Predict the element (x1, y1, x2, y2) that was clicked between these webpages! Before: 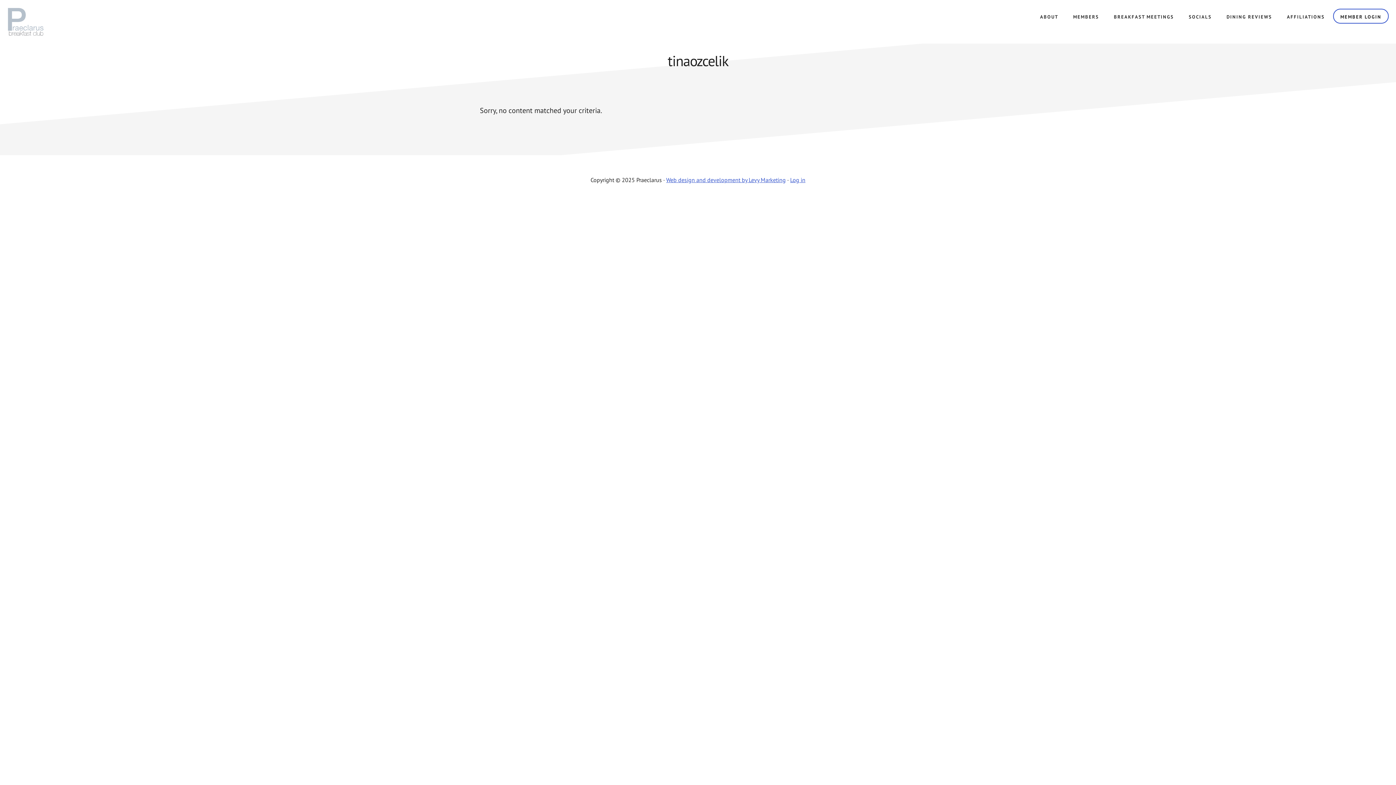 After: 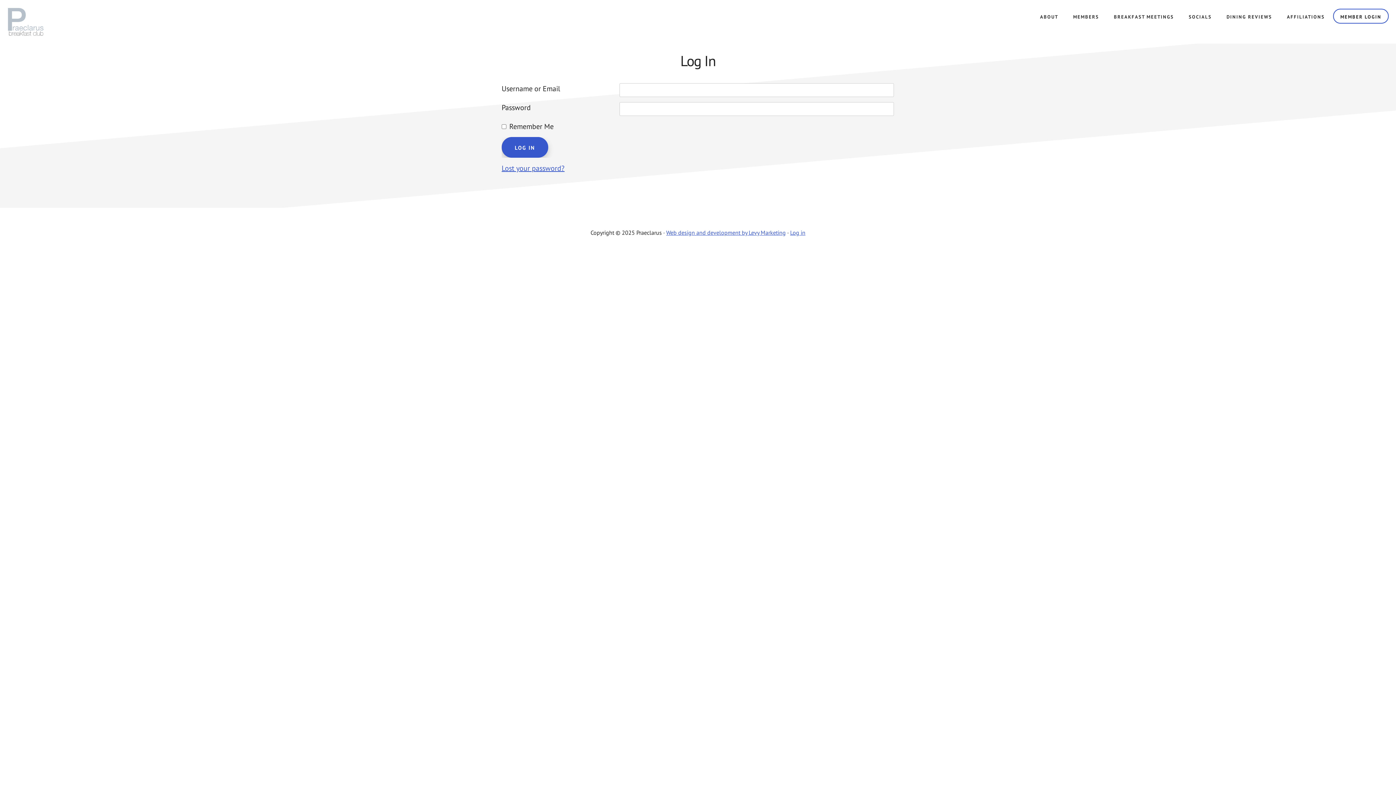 Action: bbox: (1333, 8, 1389, 23) label: MEMBER LOGIN